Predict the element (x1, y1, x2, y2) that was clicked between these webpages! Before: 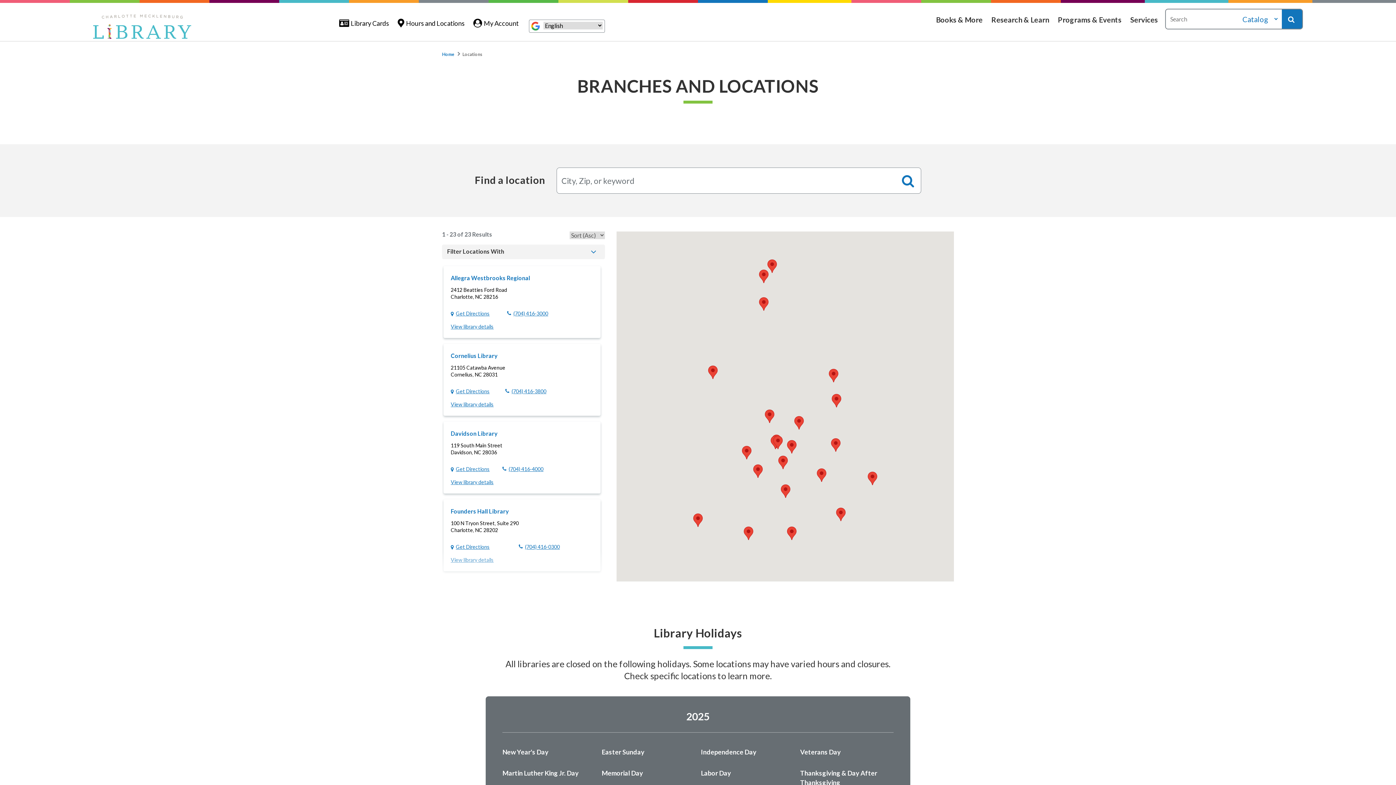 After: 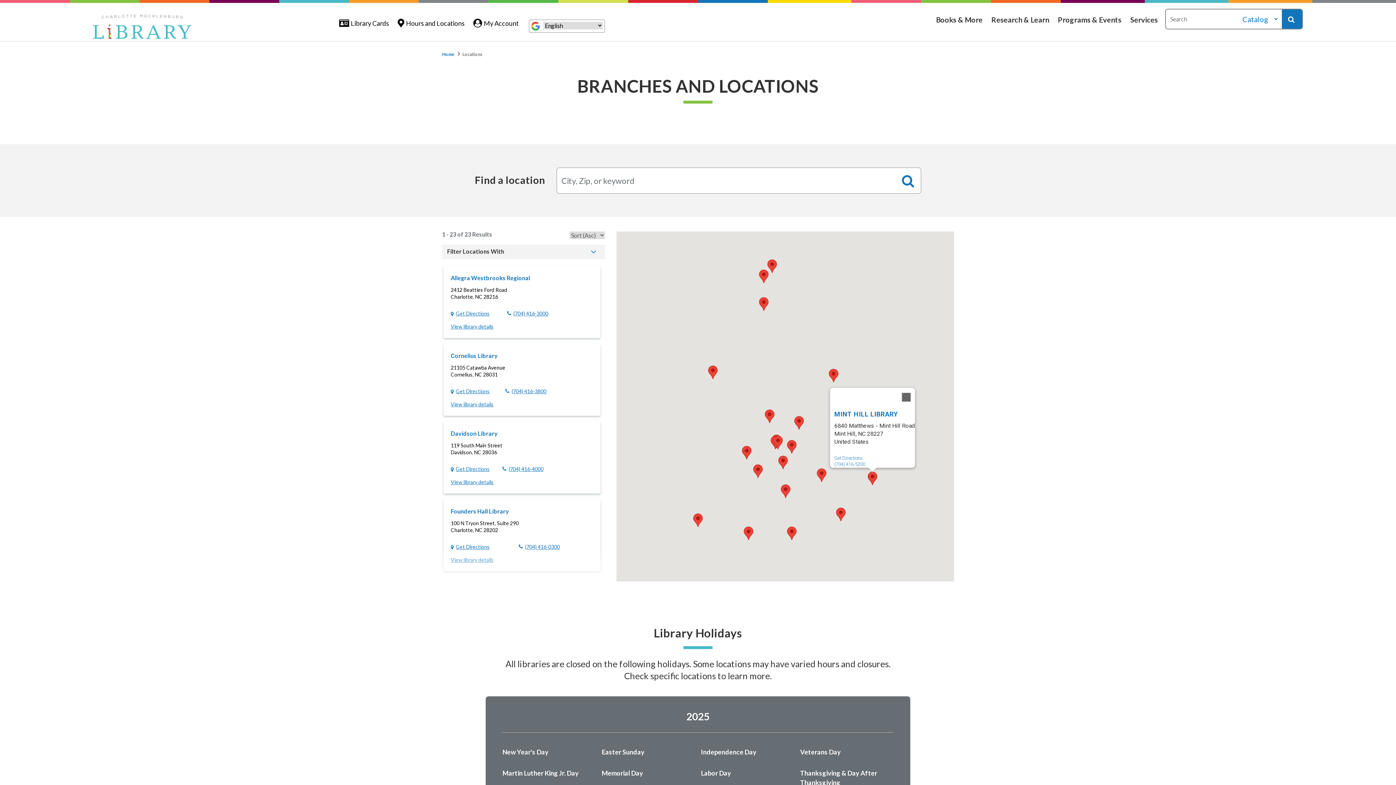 Action: bbox: (868, 471, 877, 485) label: Mint Hill Library